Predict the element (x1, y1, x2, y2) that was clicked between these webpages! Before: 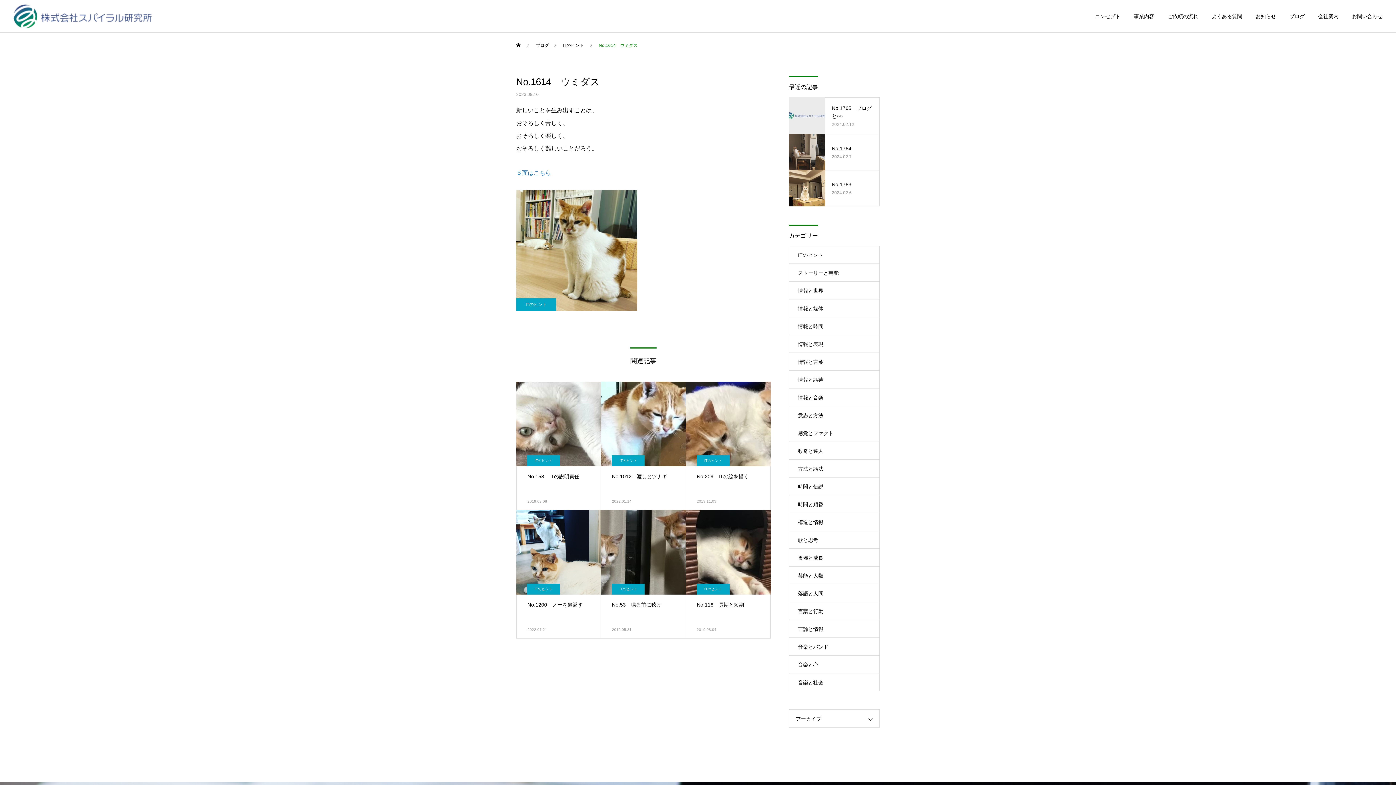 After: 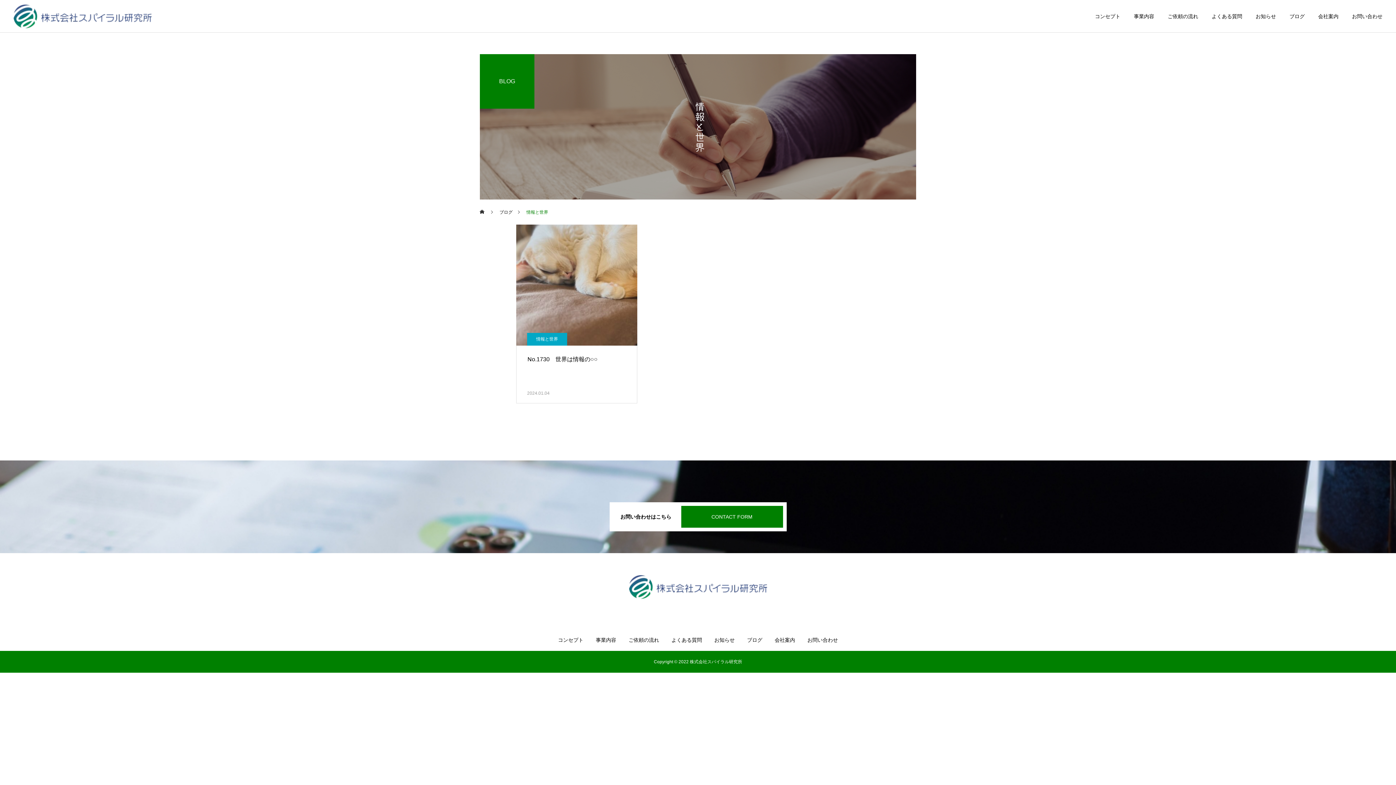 Action: bbox: (789, 281, 880, 299) label: 情報と世界